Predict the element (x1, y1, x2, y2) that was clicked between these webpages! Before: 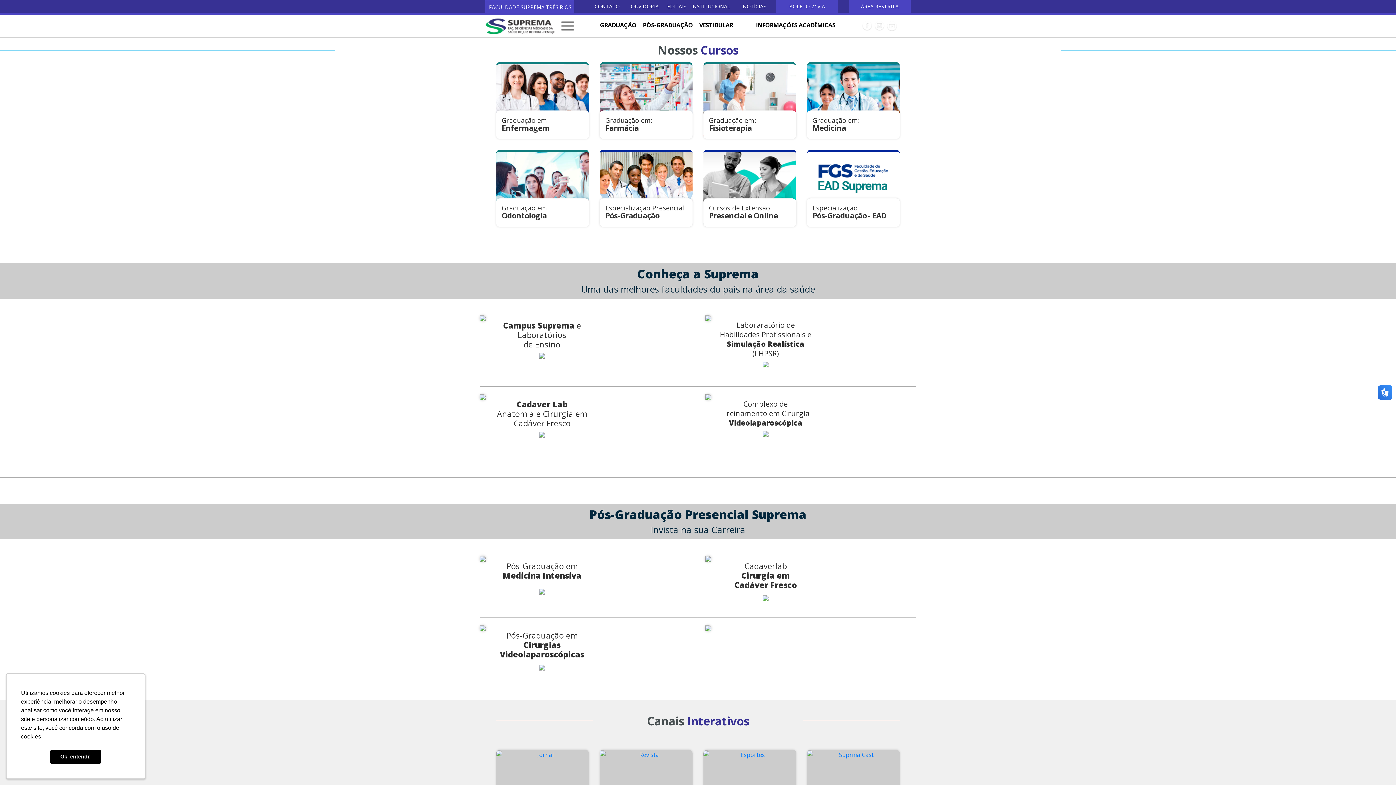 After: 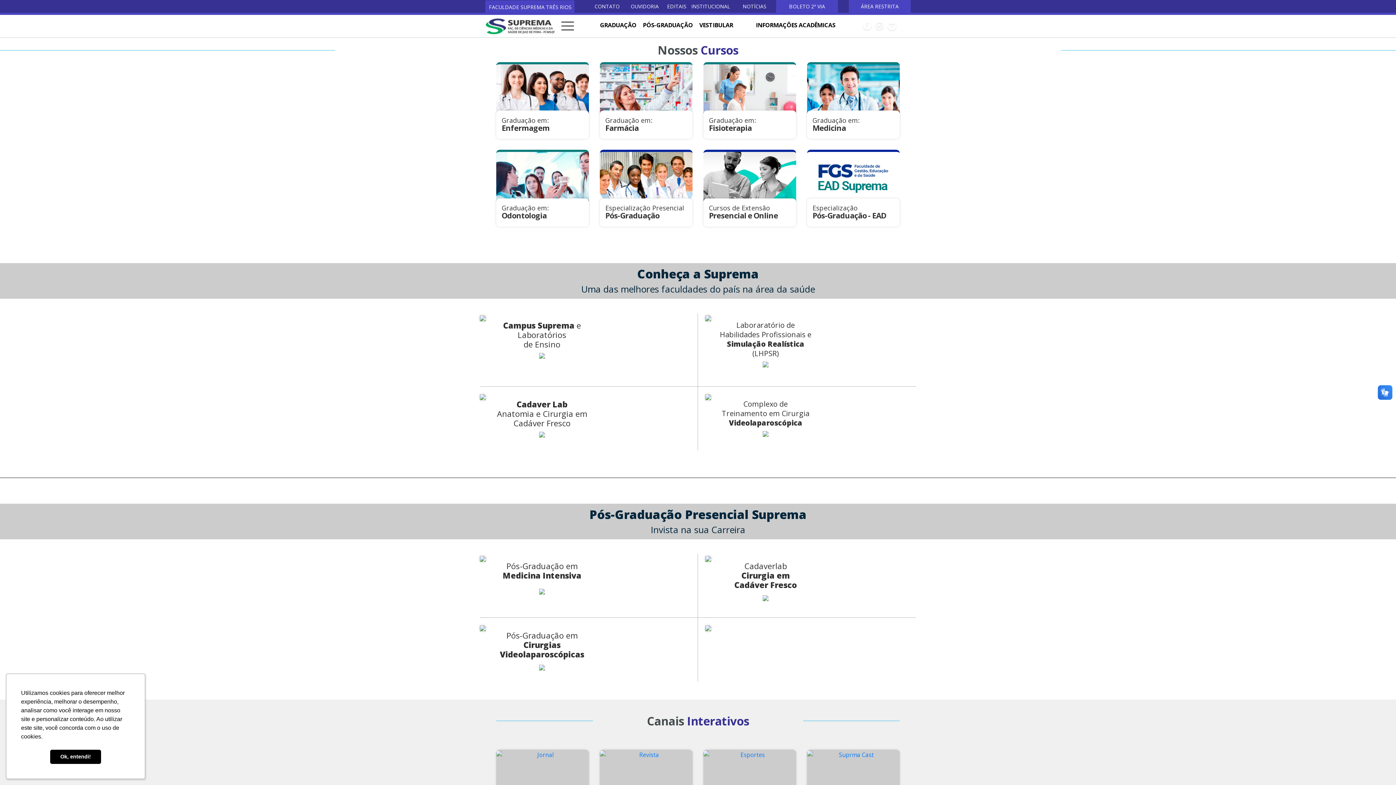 Action: bbox: (698, 554, 711, 562)